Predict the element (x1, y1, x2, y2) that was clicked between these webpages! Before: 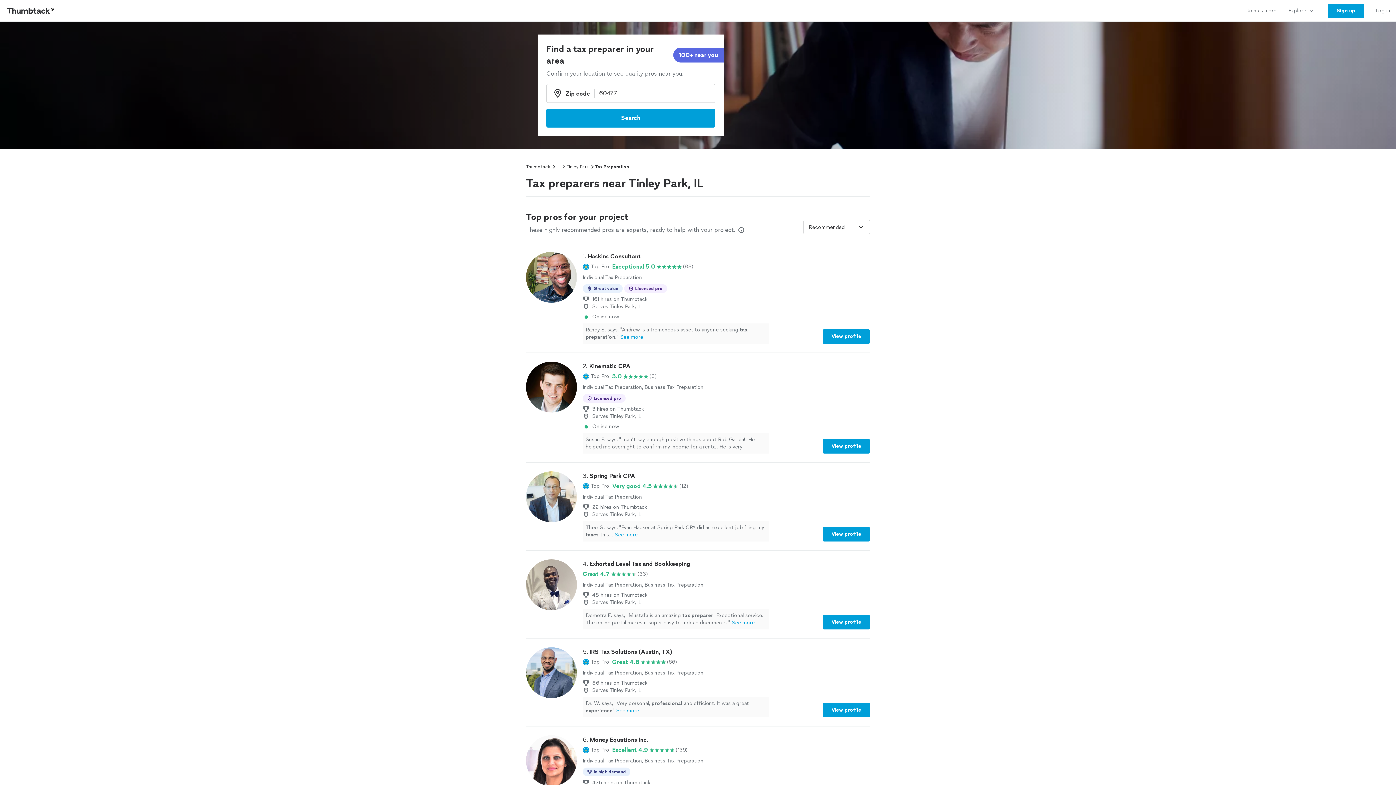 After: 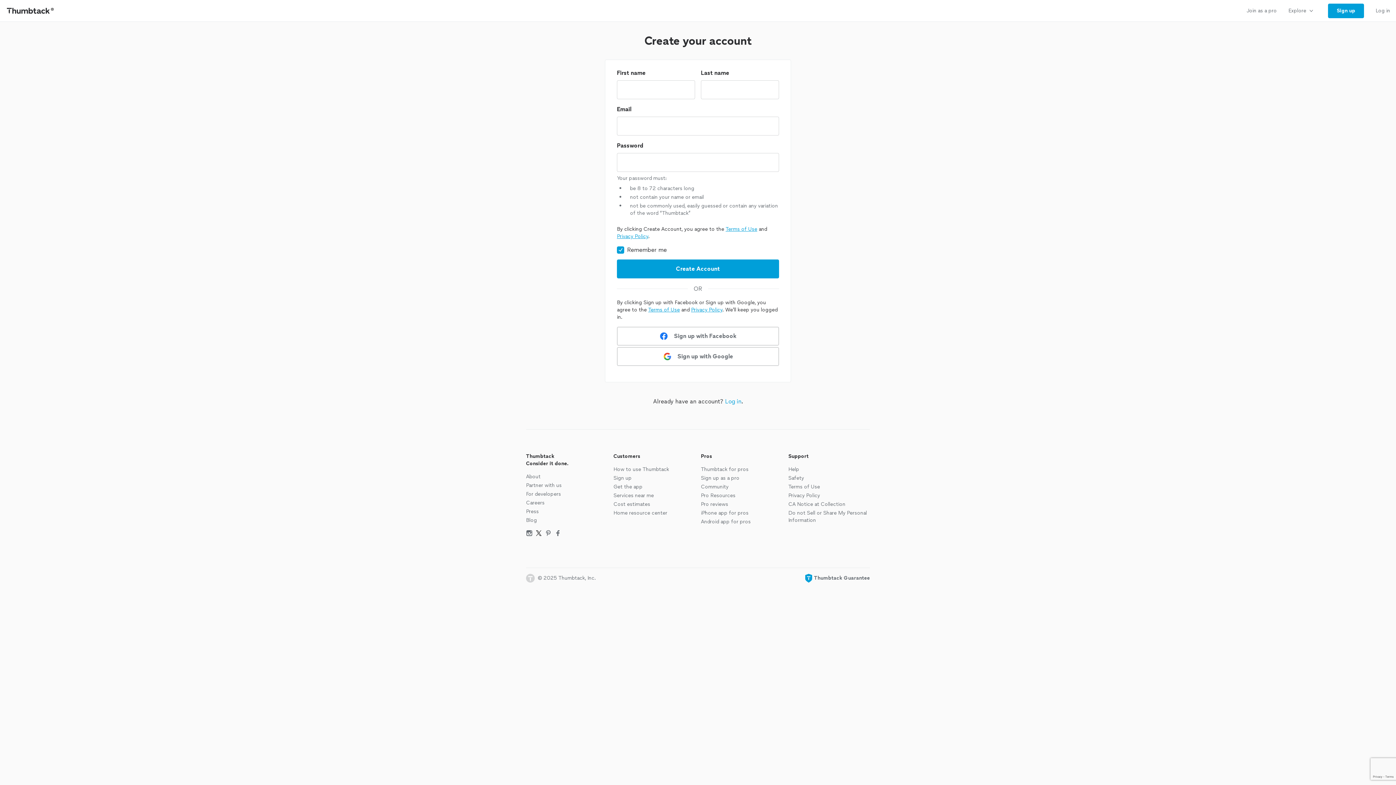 Action: label: Sign up bbox: (1328, 3, 1364, 18)